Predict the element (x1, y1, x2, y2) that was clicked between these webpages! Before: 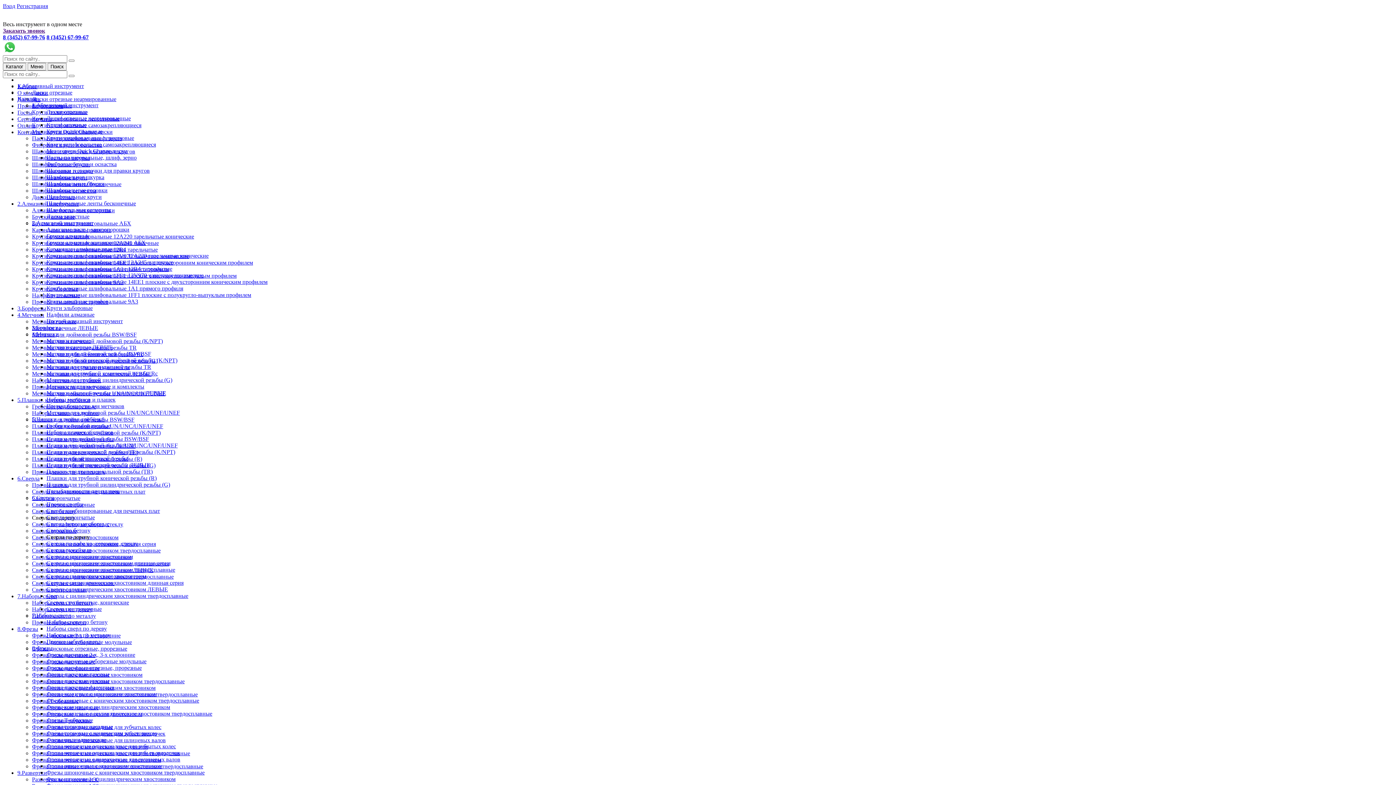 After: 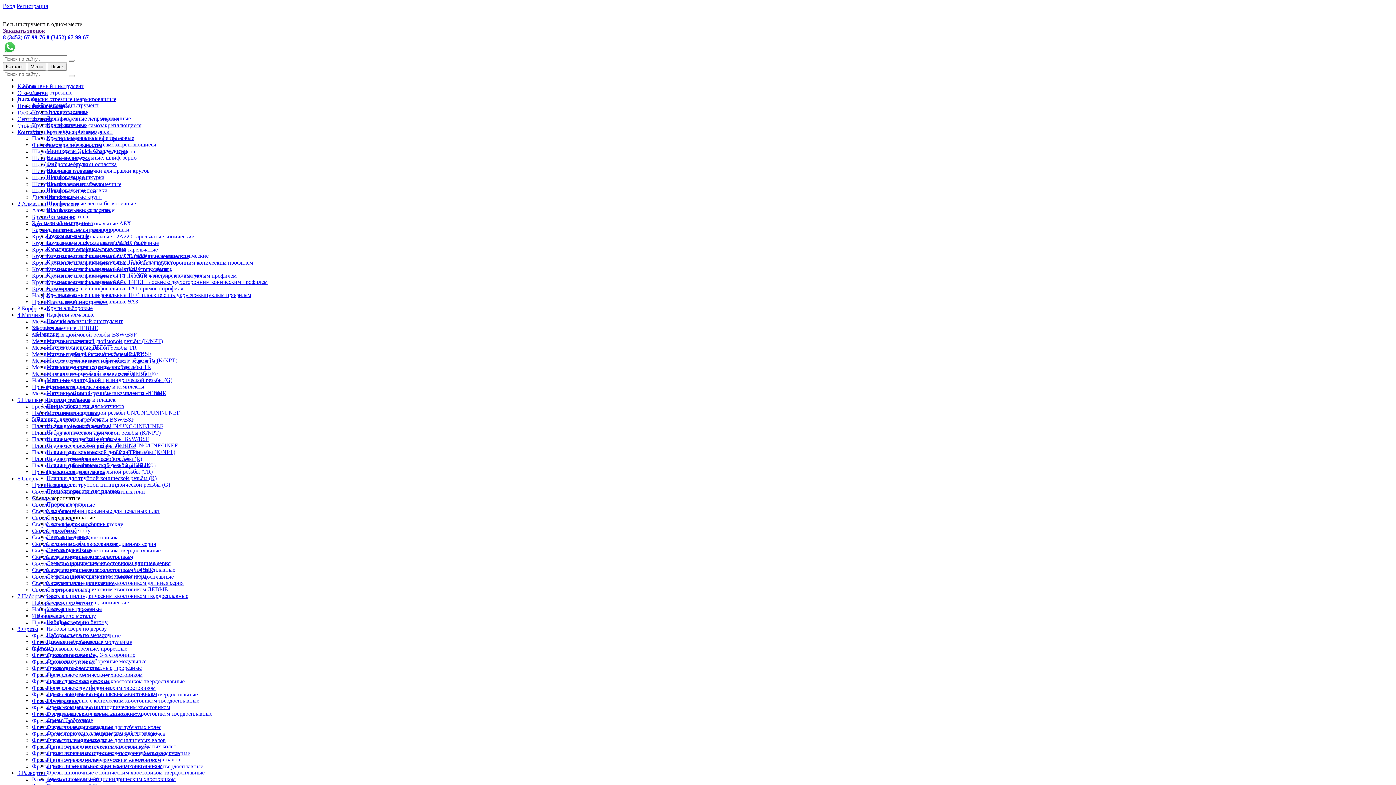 Action: bbox: (46, 514, 94, 520) label: Сверла корончатые